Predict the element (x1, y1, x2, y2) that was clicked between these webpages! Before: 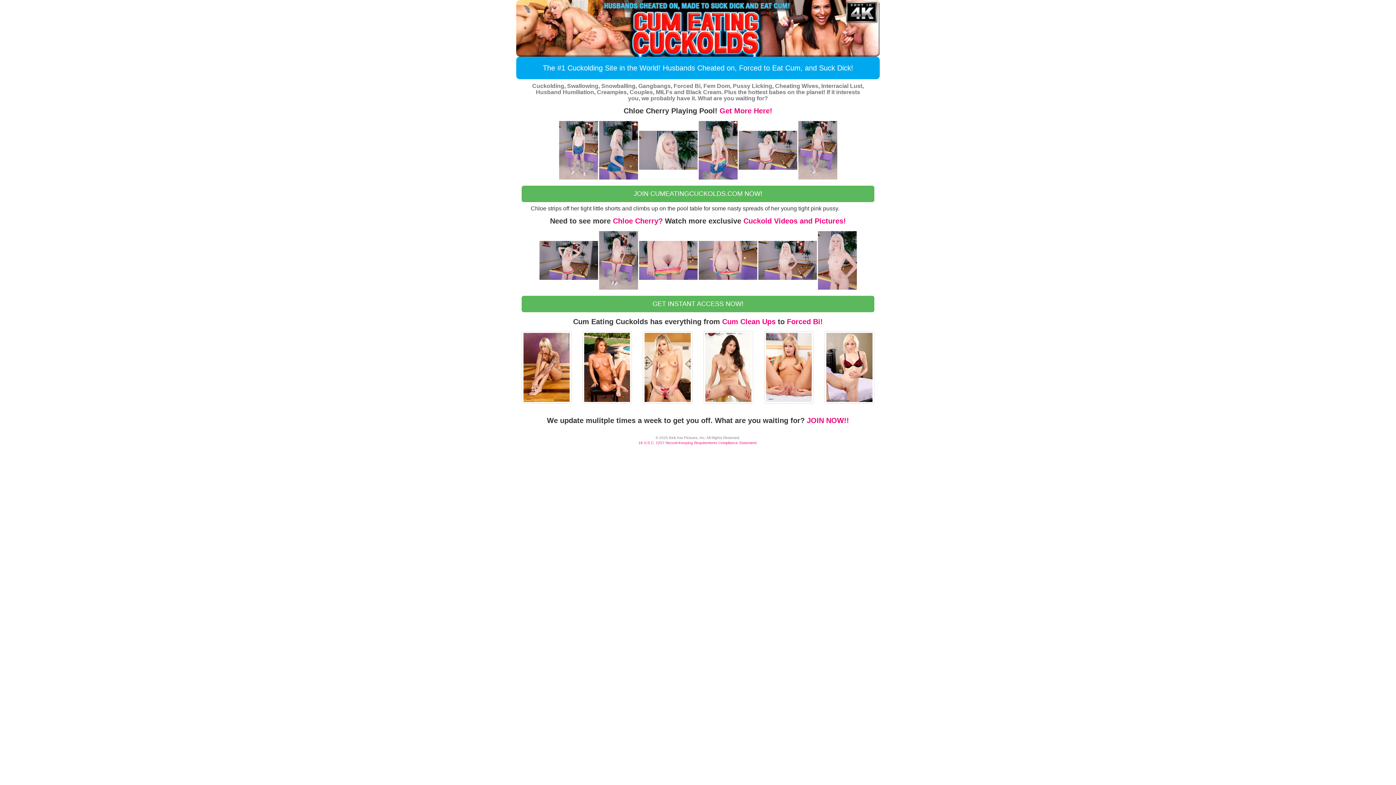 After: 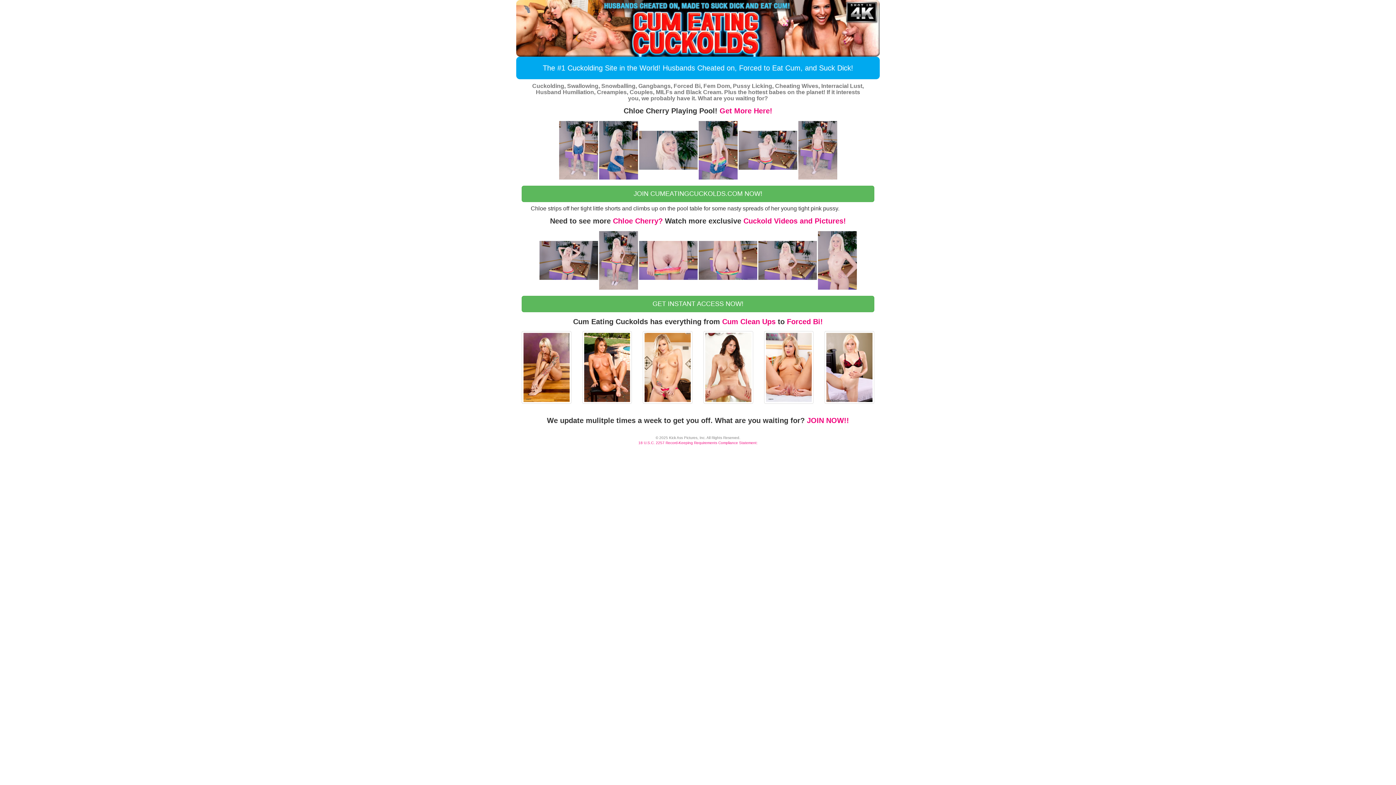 Action: bbox: (698, 147, 738, 152) label:  